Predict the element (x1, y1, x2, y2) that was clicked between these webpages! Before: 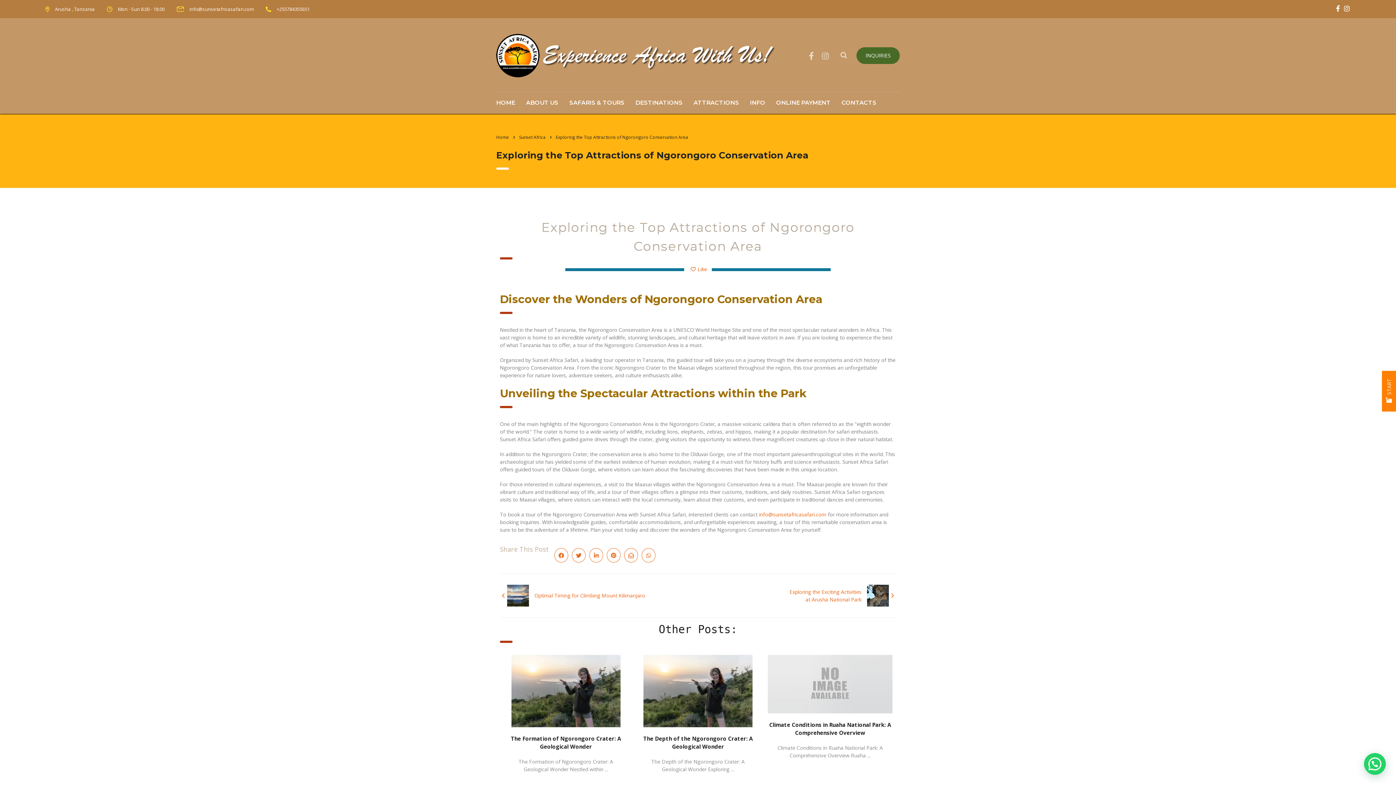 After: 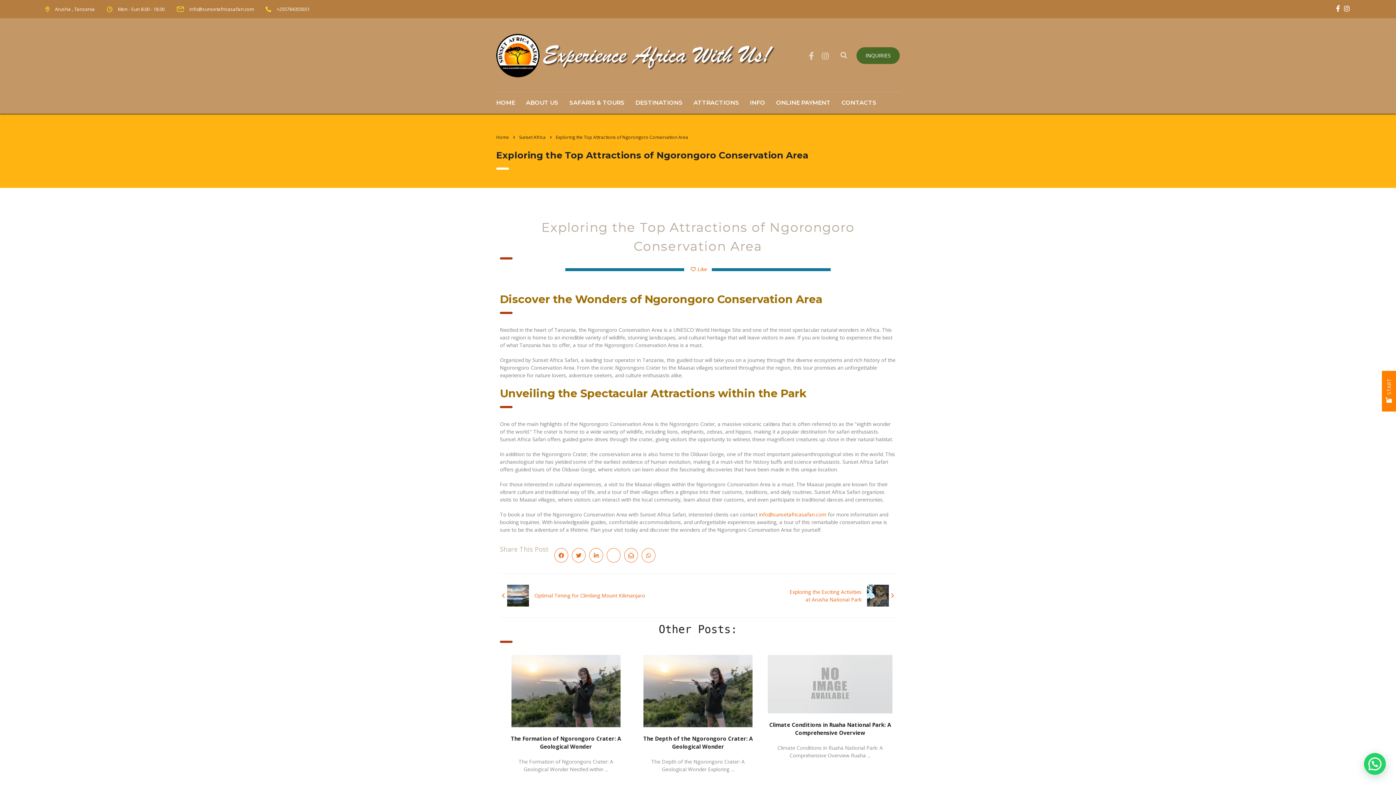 Action: bbox: (606, 548, 620, 562)